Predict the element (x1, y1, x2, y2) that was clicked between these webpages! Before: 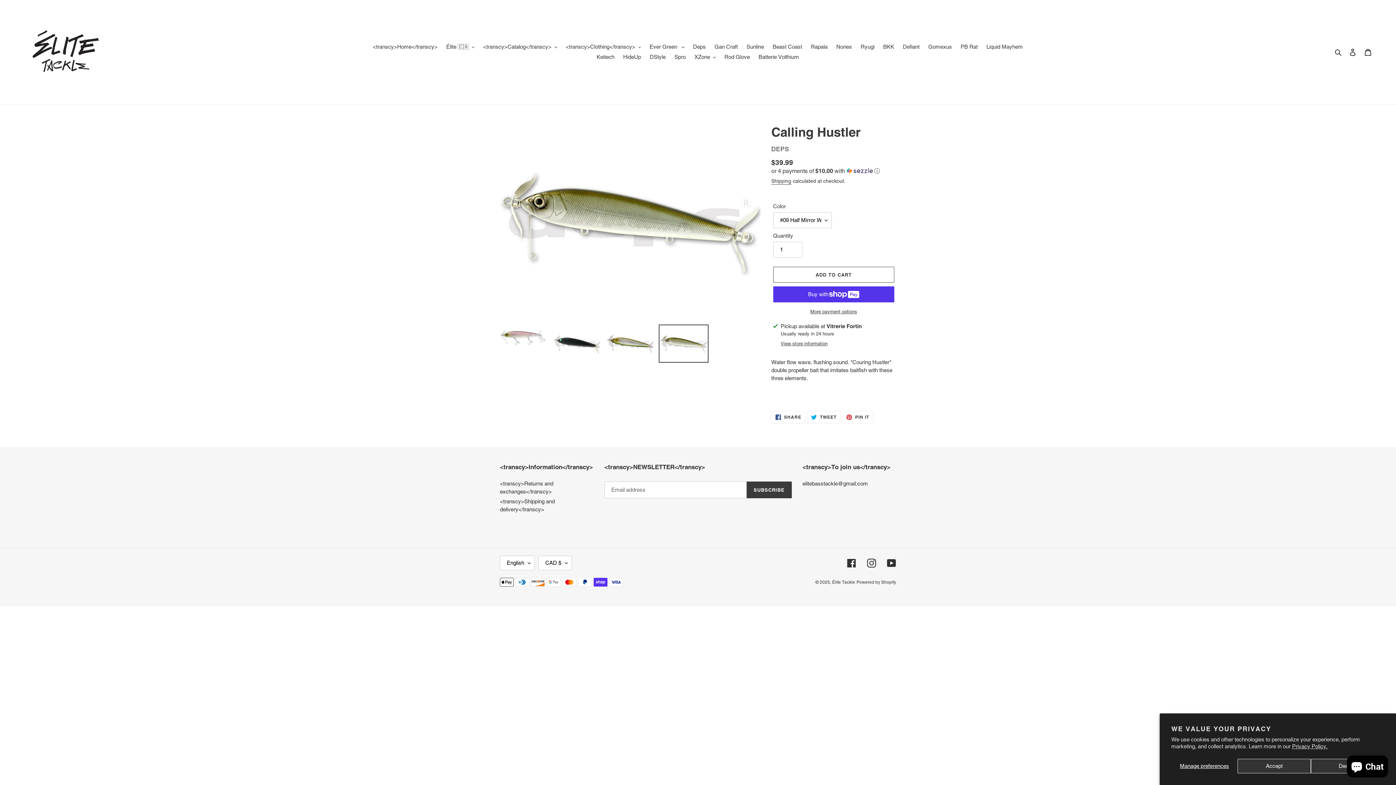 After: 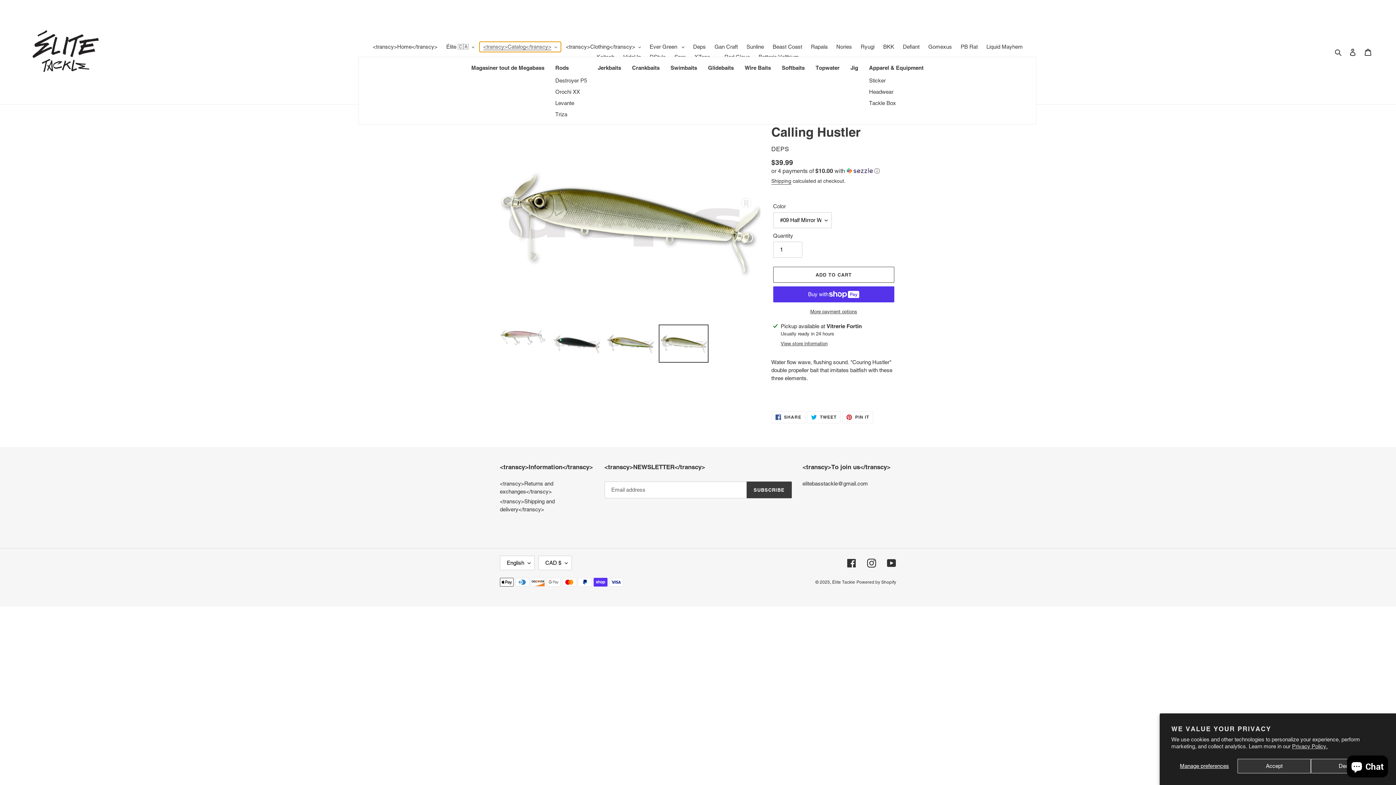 Action: label: <transcy>Catalog</transcy> bbox: (479, 41, 560, 52)